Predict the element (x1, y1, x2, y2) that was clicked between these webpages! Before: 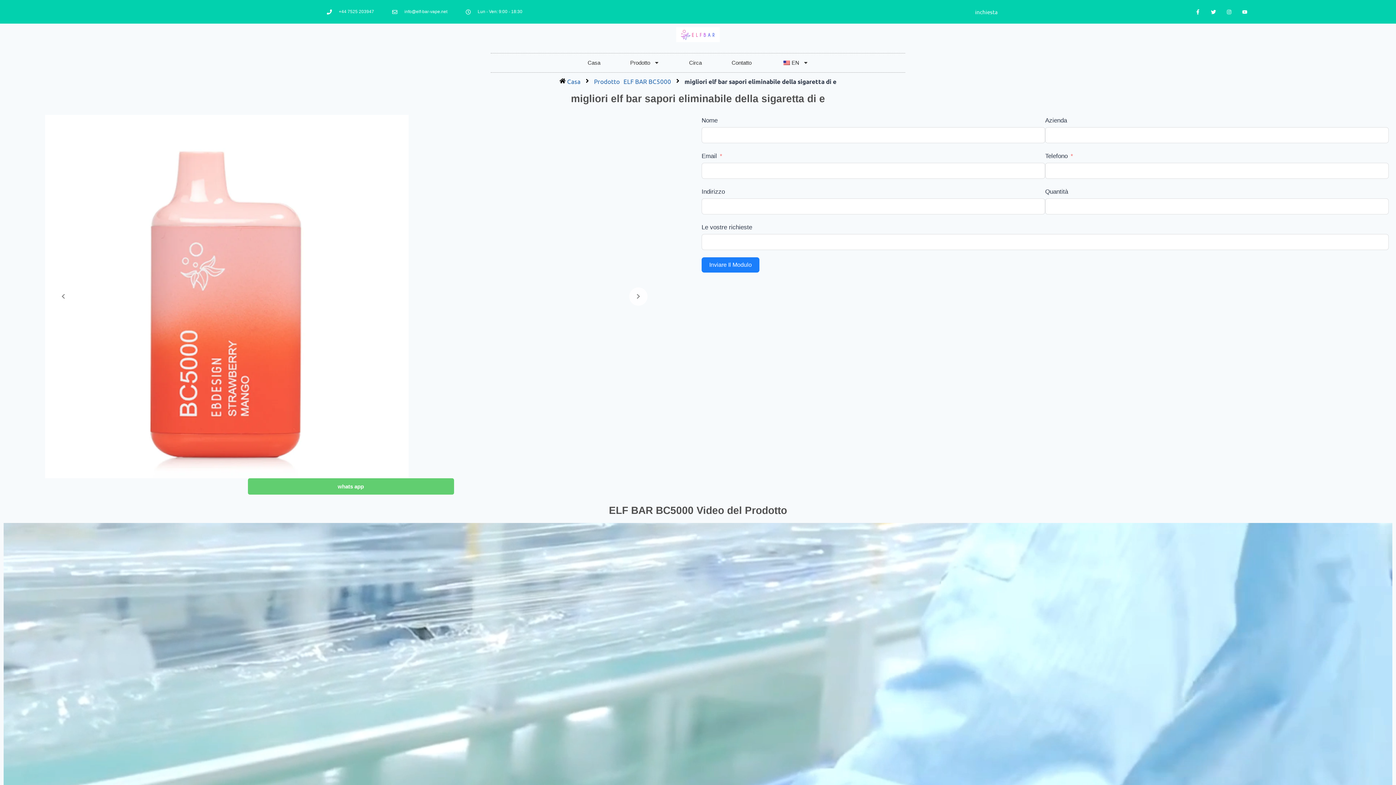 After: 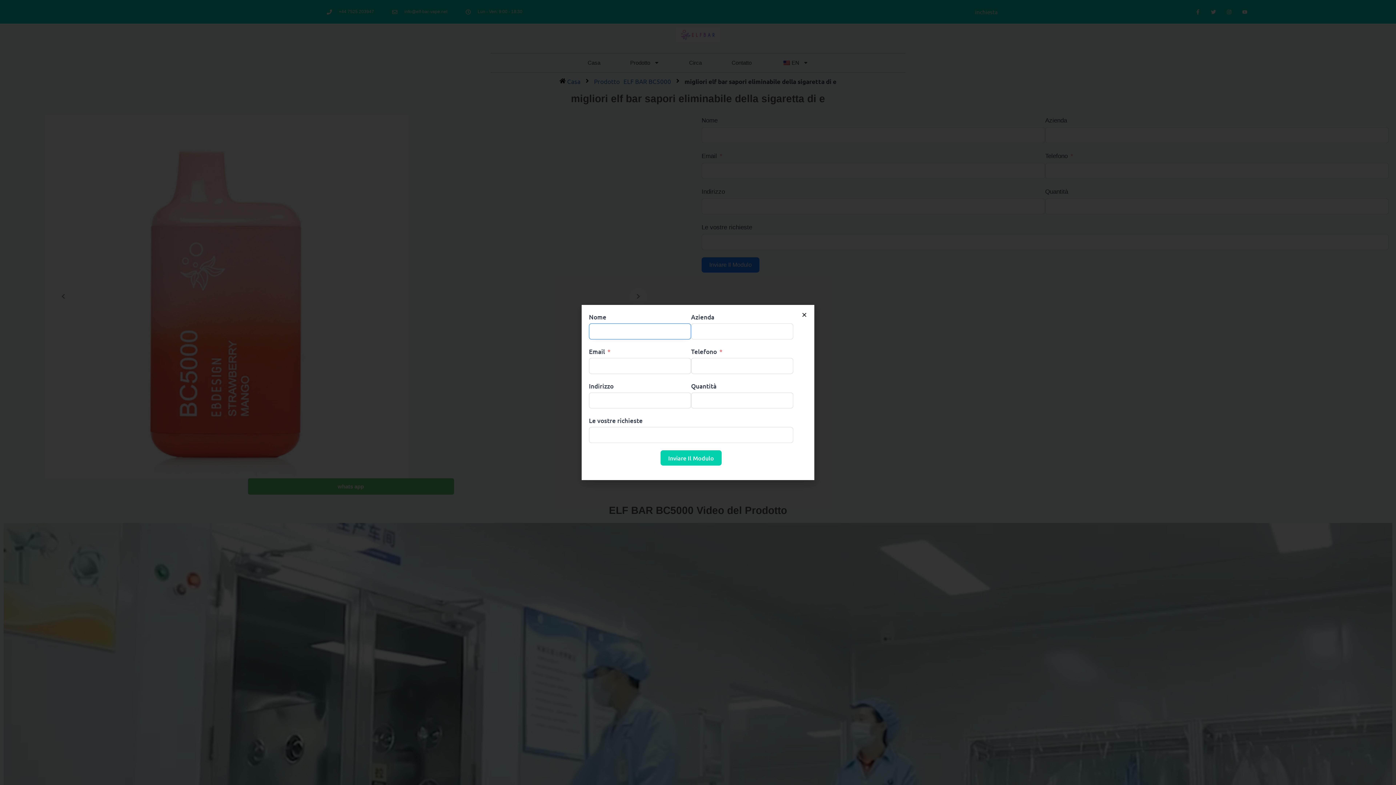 Action: label: inchiesta bbox: (964, 3, 1008, 20)